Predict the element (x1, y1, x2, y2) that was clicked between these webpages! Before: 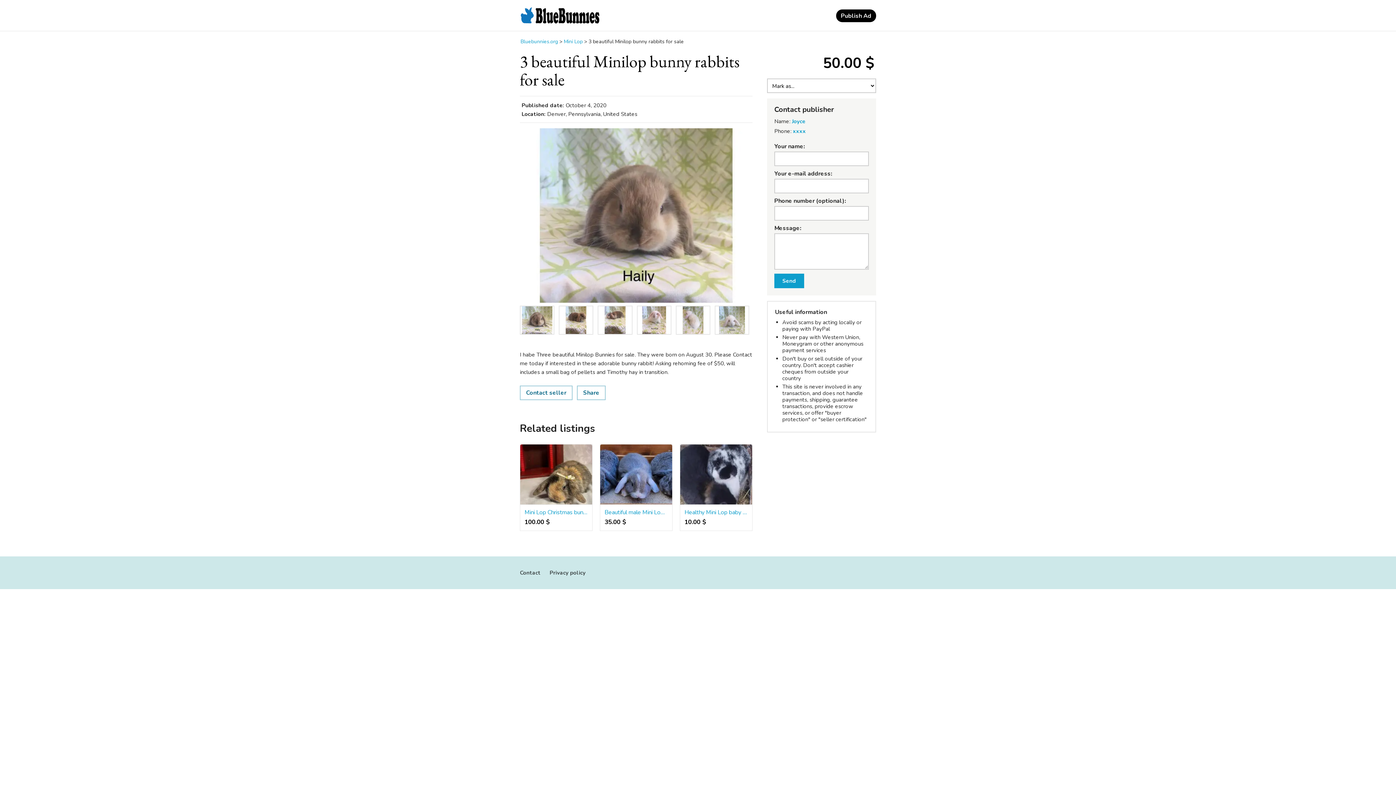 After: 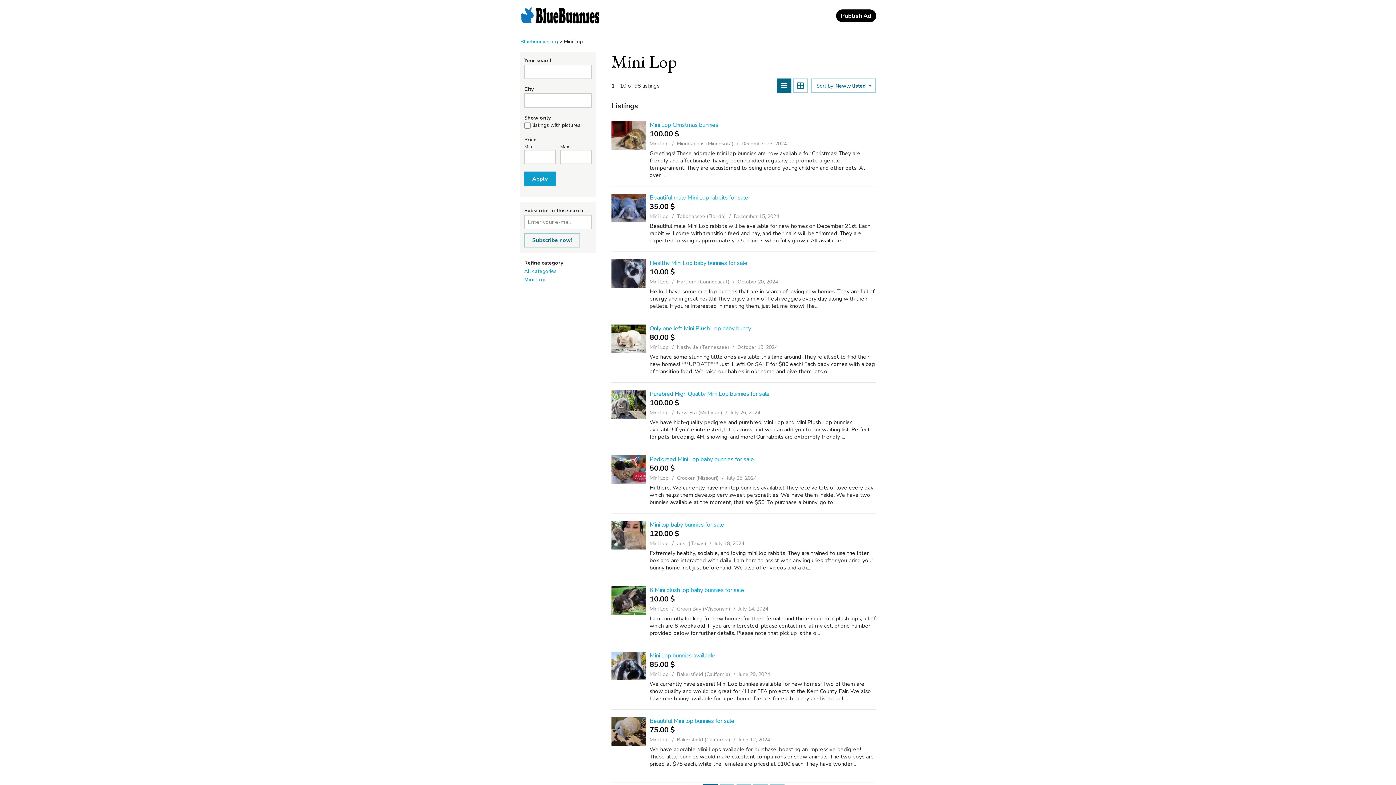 Action: label: Mini Lop bbox: (564, 38, 582, 45)